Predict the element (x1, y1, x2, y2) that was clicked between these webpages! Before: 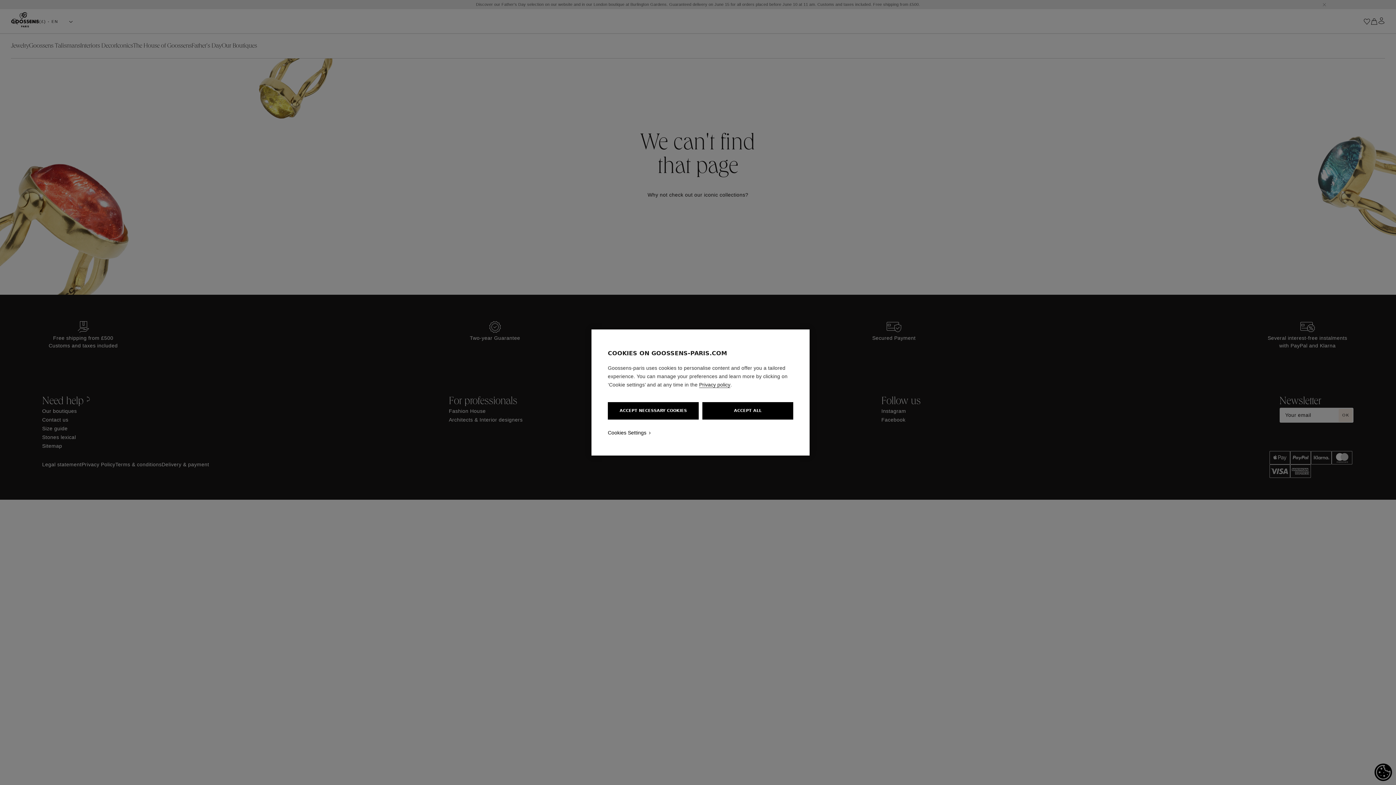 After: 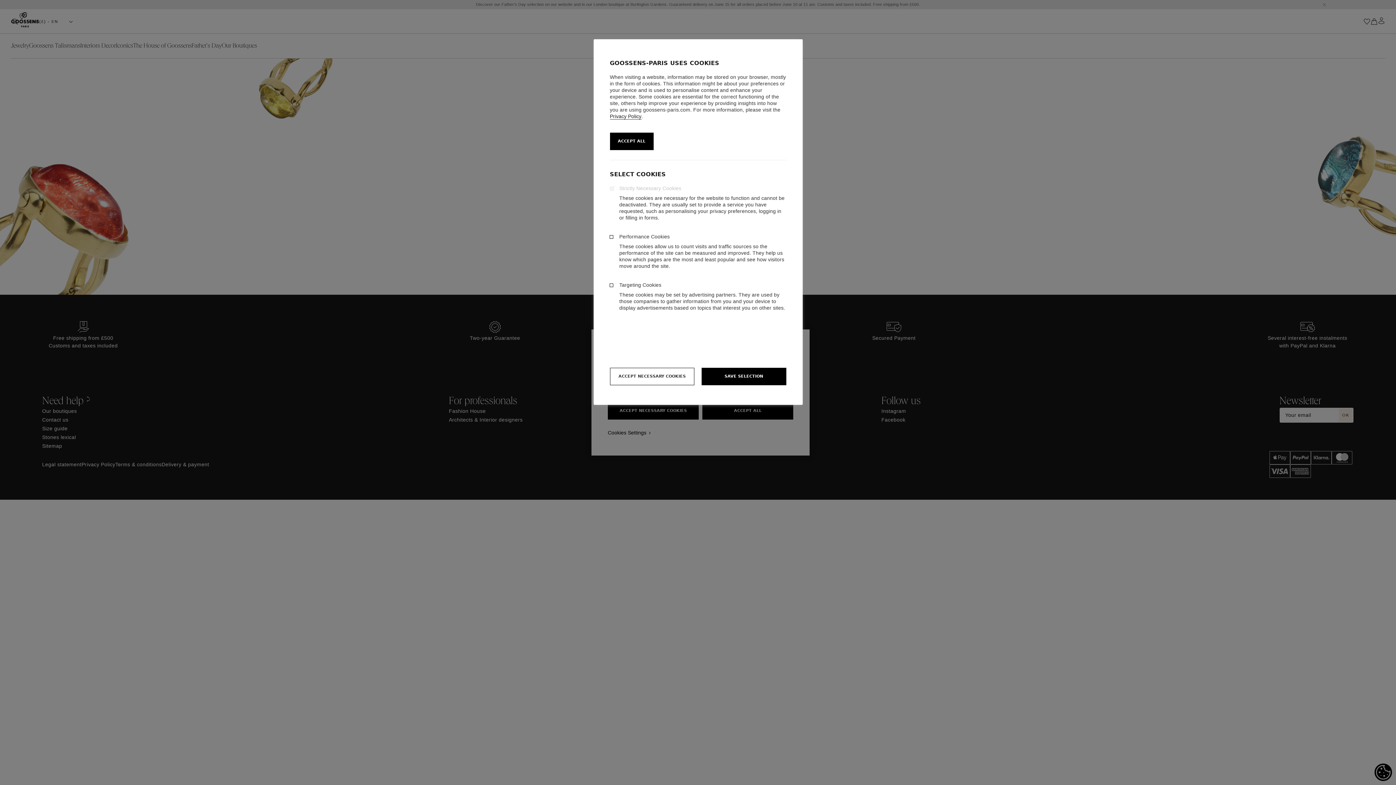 Action: label: Cookies Settings bbox: (608, 429, 646, 436)